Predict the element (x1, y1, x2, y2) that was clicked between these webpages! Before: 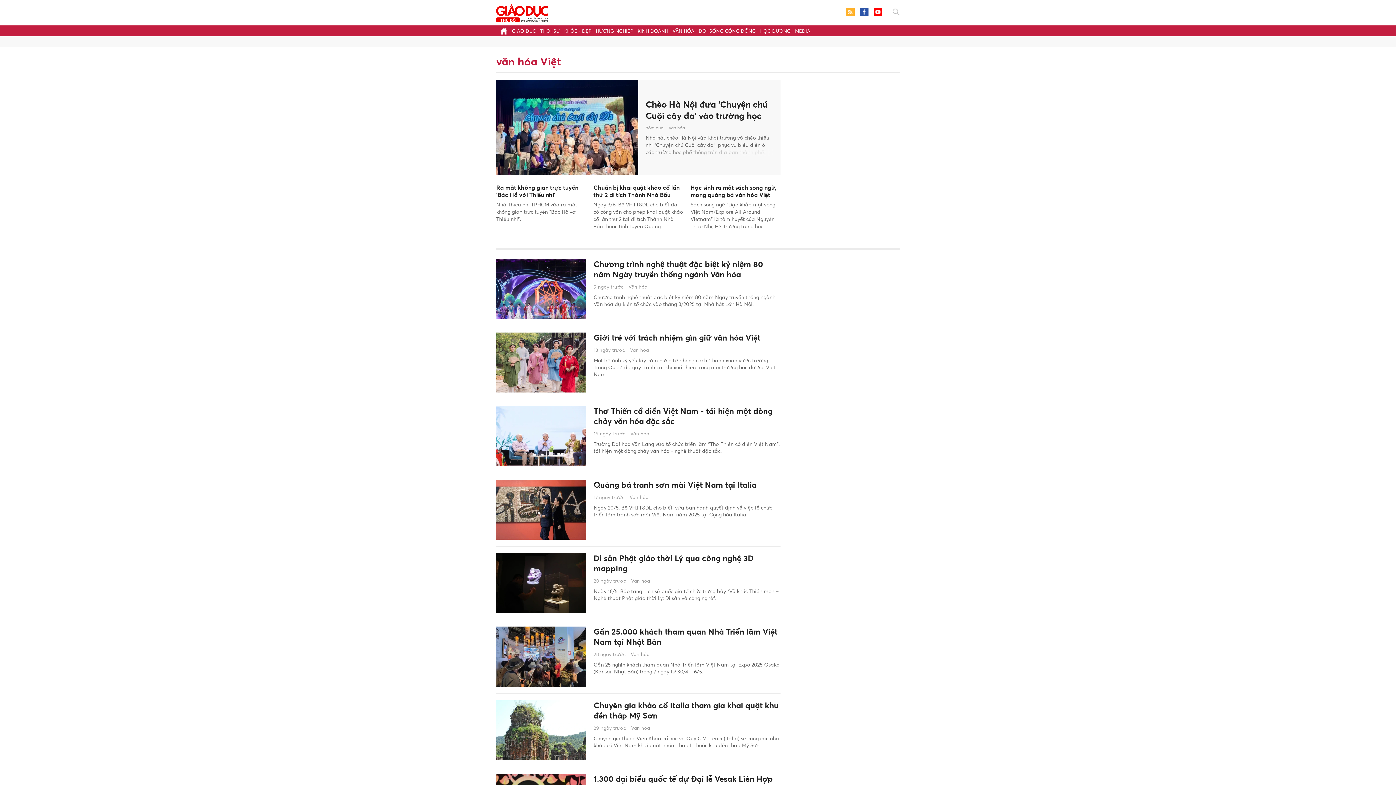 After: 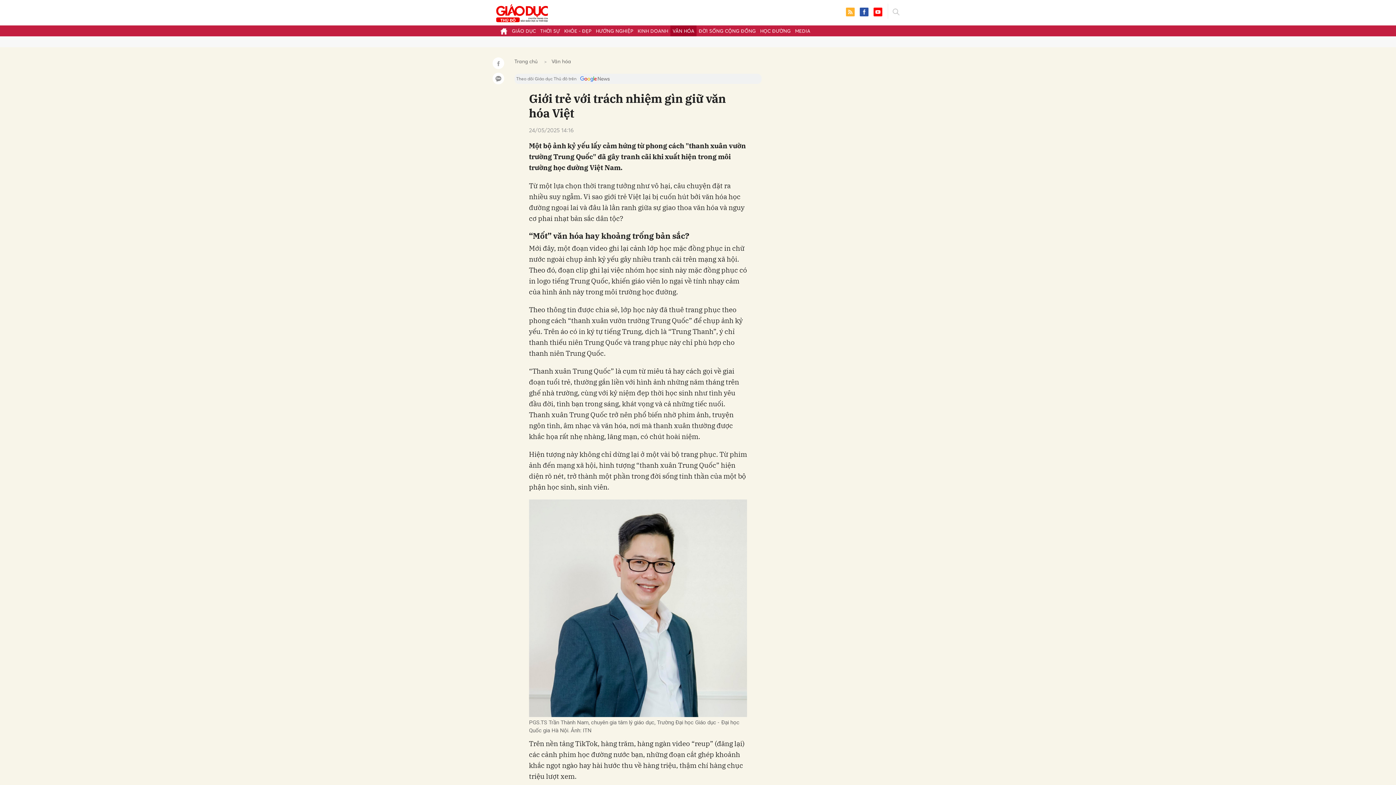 Action: label: Giới trẻ với trách nhiệm gìn giữ văn hóa Việt bbox: (593, 332, 779, 342)